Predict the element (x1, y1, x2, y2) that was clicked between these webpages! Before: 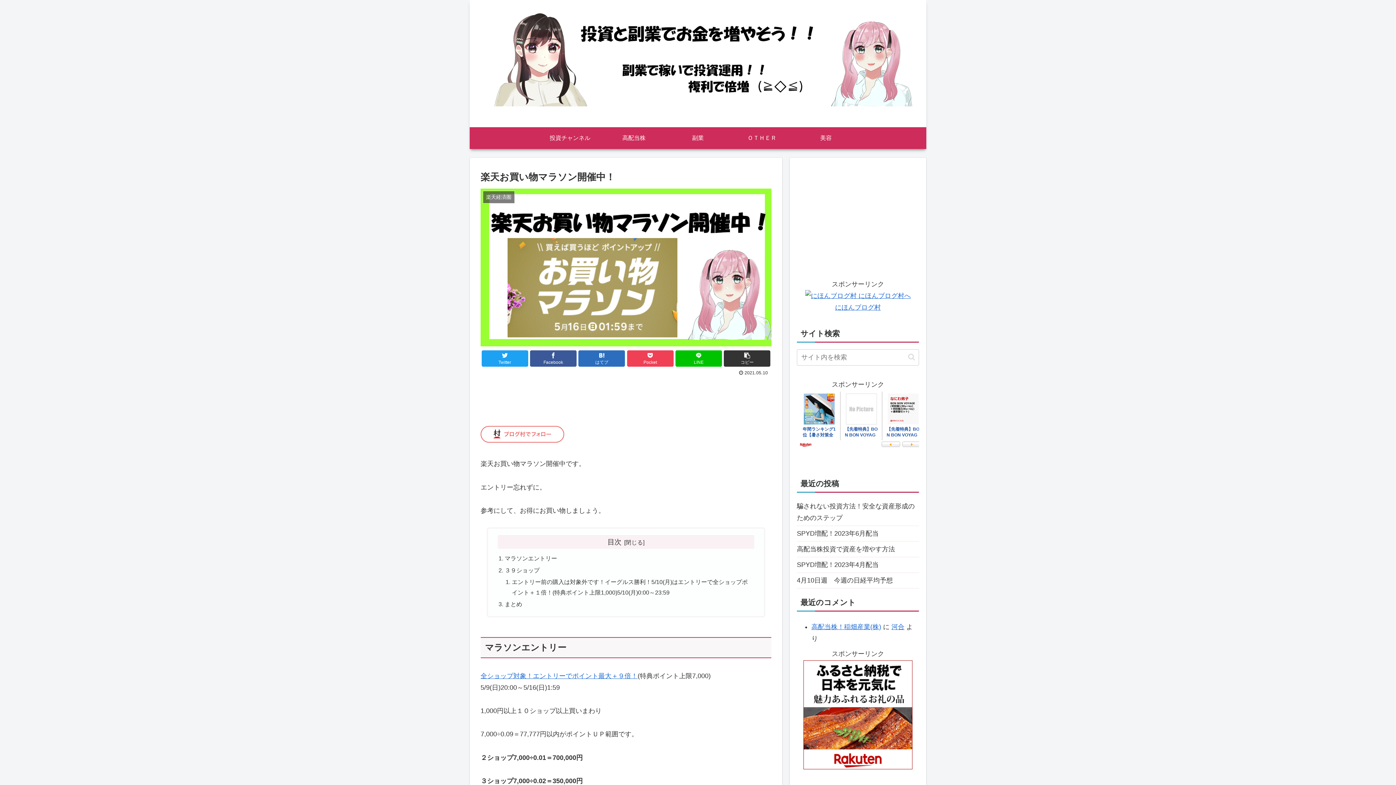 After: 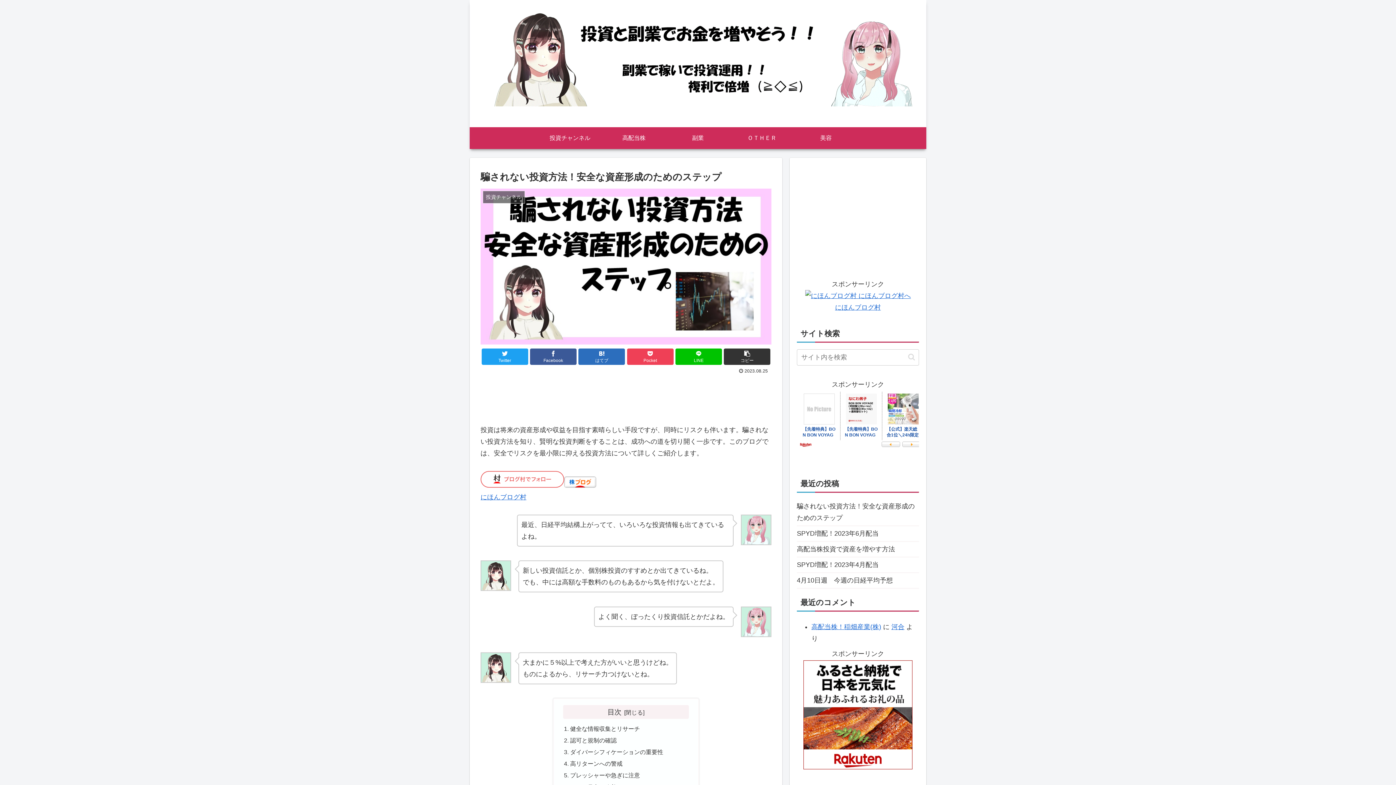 Action: label: 騙されない投資方法！安全な資産形成のためのステップ bbox: (797, 498, 919, 526)